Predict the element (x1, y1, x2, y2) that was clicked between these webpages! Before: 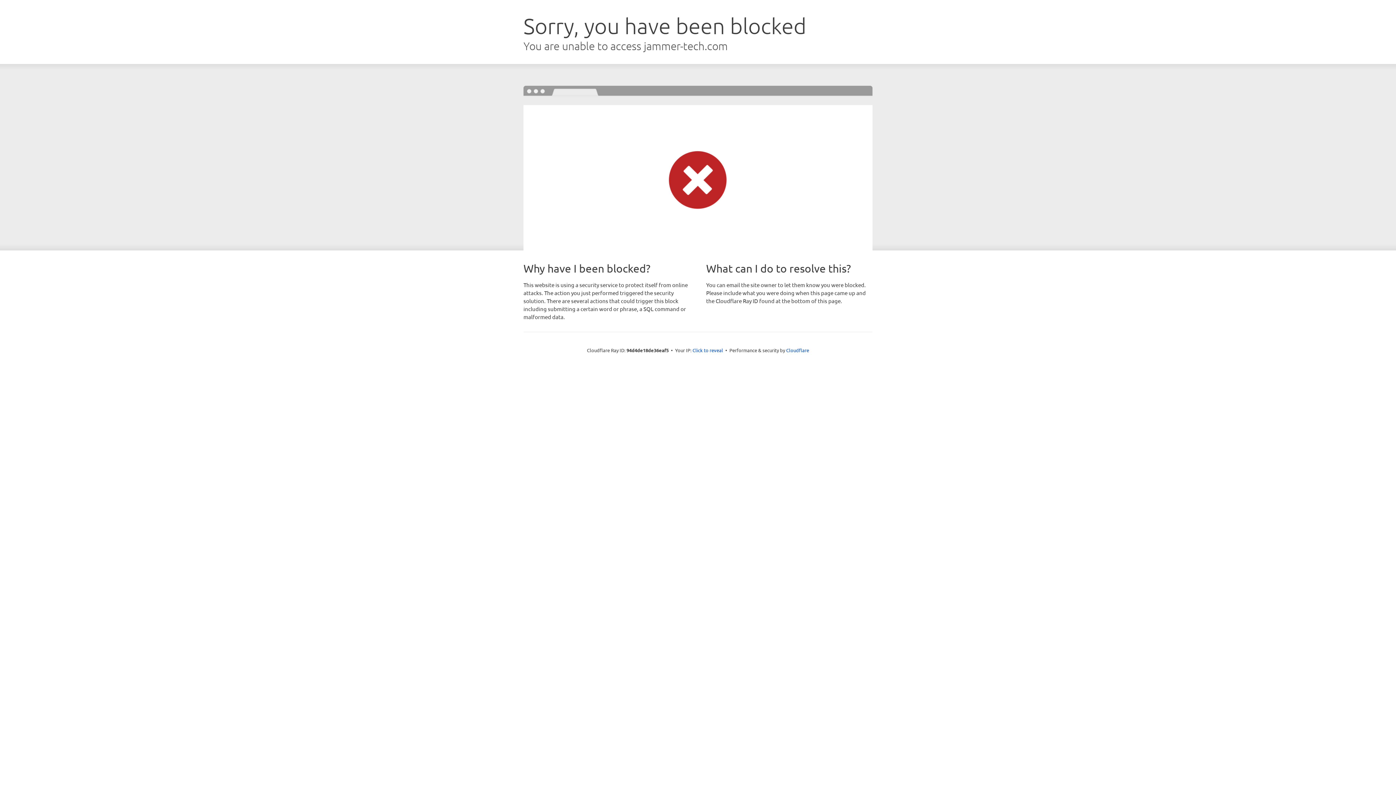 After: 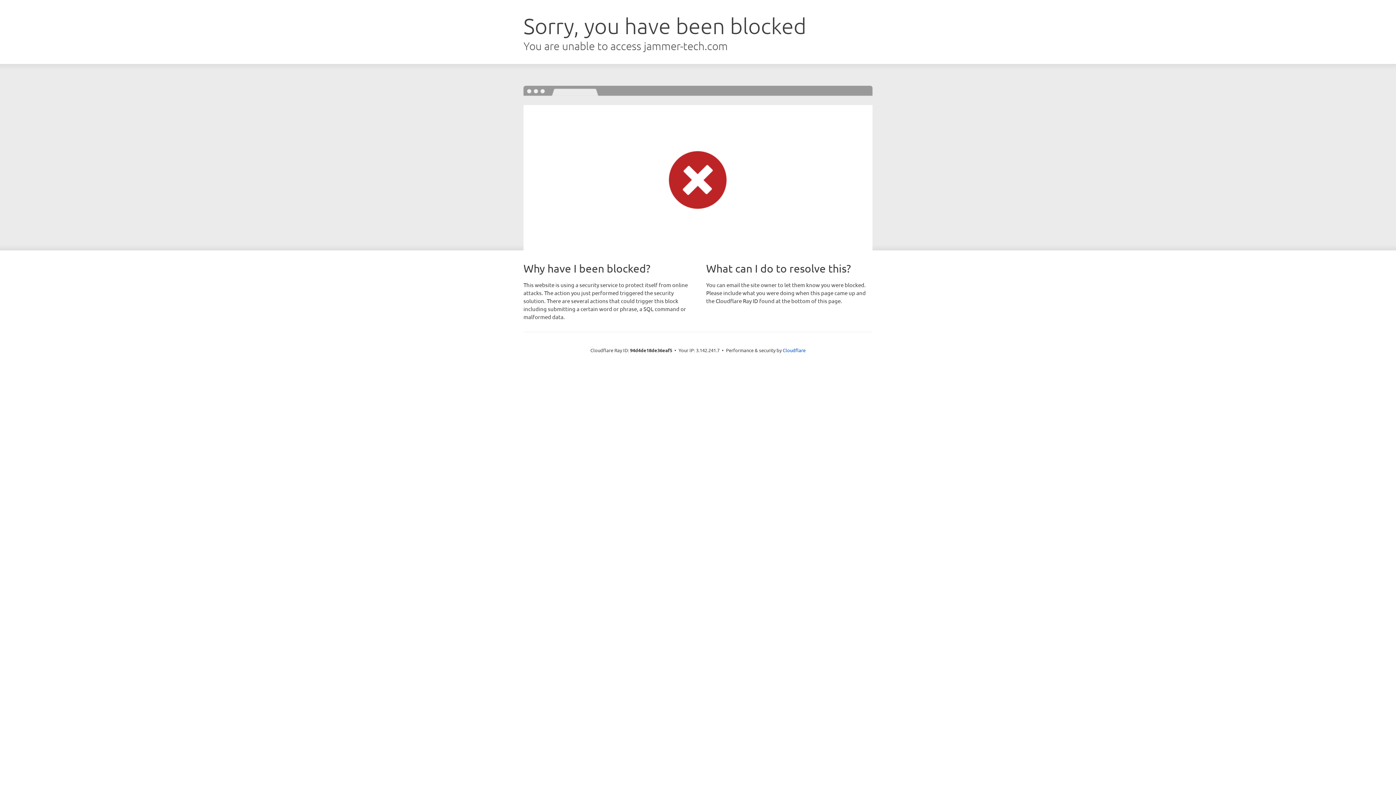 Action: label: Click to reveal bbox: (692, 346, 723, 353)